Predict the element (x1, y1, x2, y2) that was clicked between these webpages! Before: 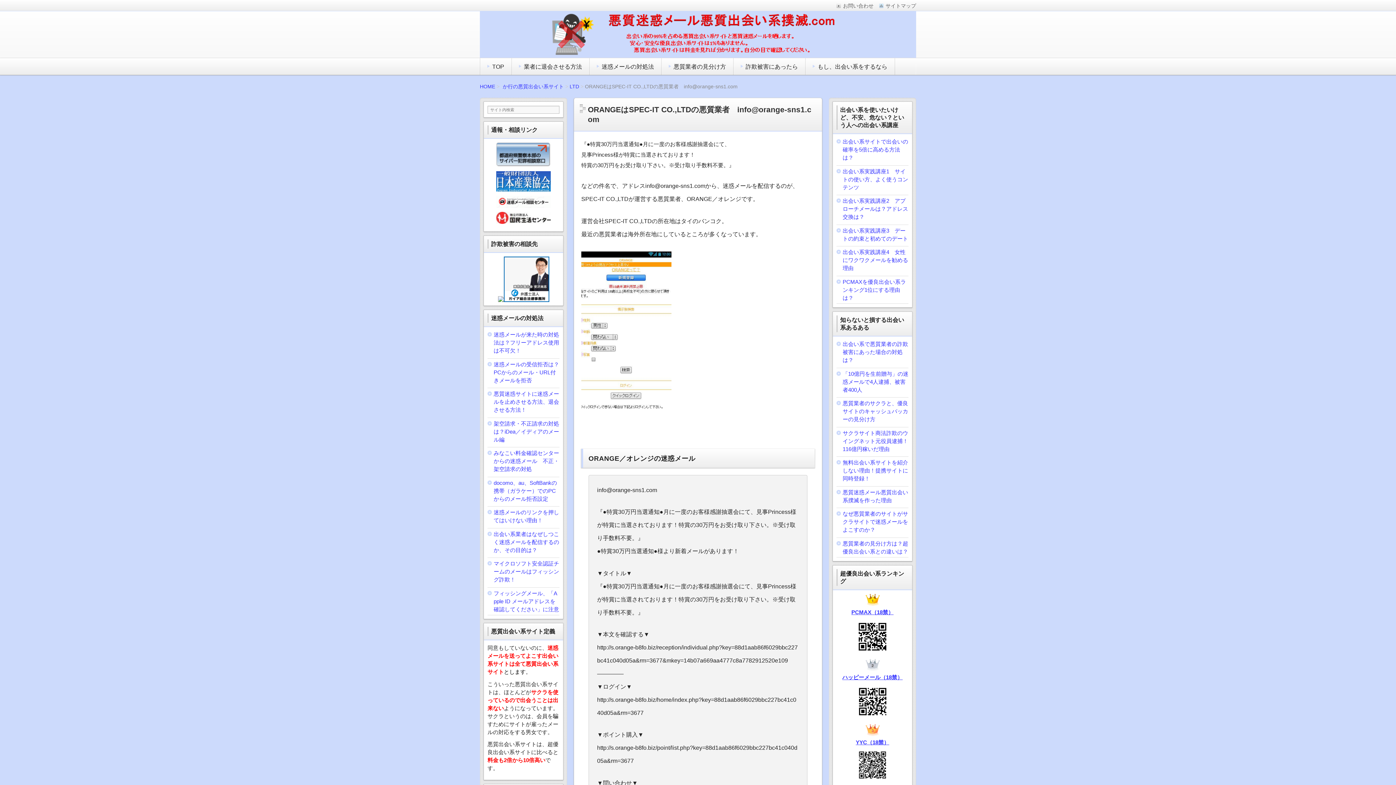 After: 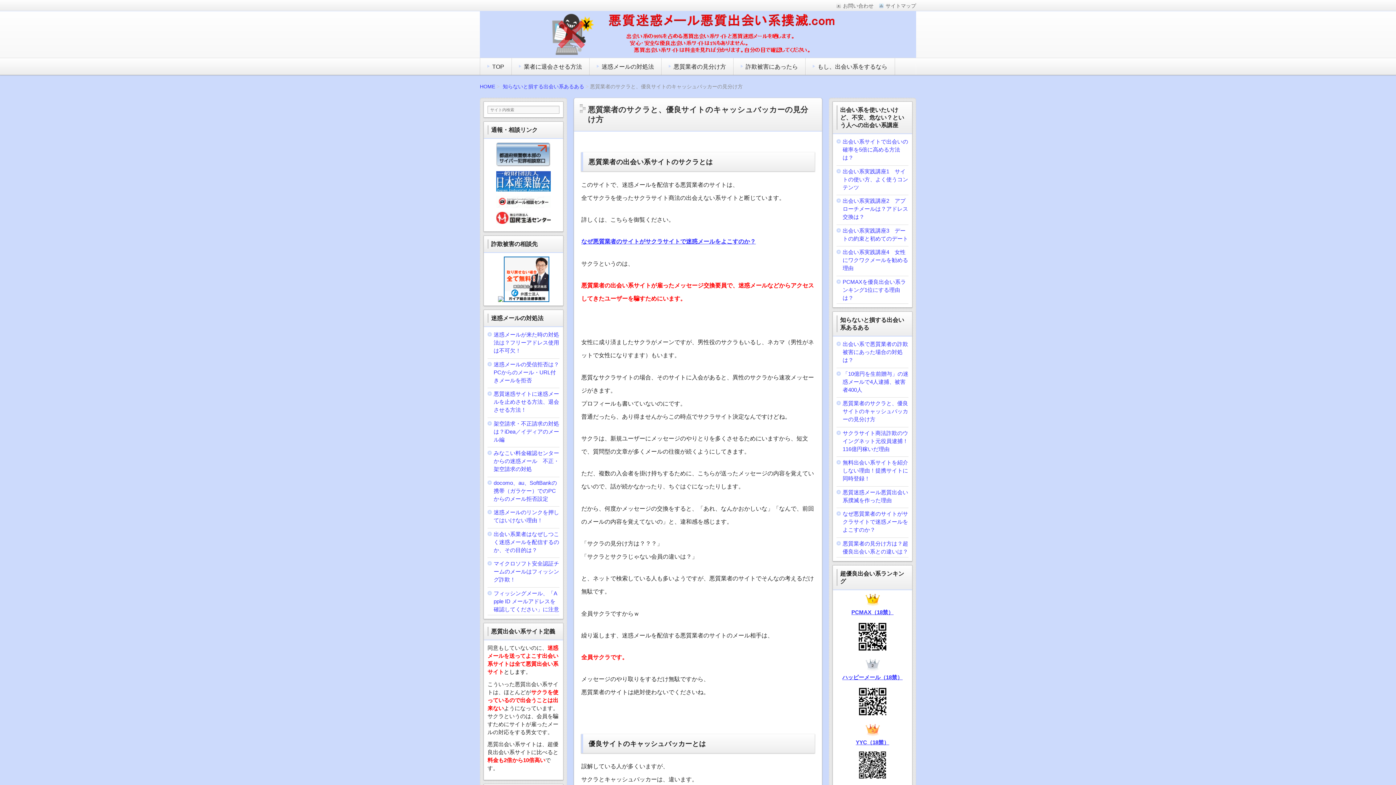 Action: bbox: (842, 400, 908, 422) label: 悪質業者のサクラと、優良サイトのキャッシュバッカーの見分け方